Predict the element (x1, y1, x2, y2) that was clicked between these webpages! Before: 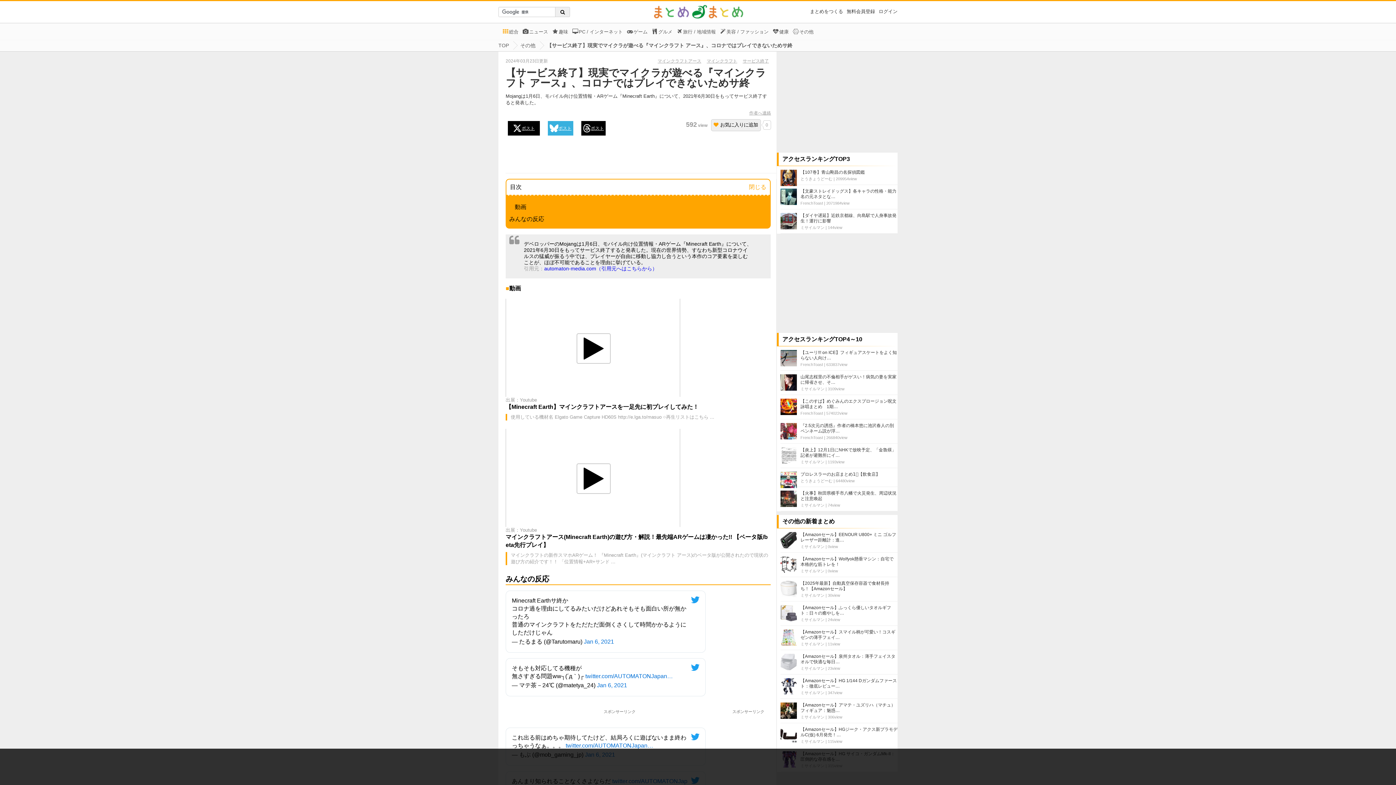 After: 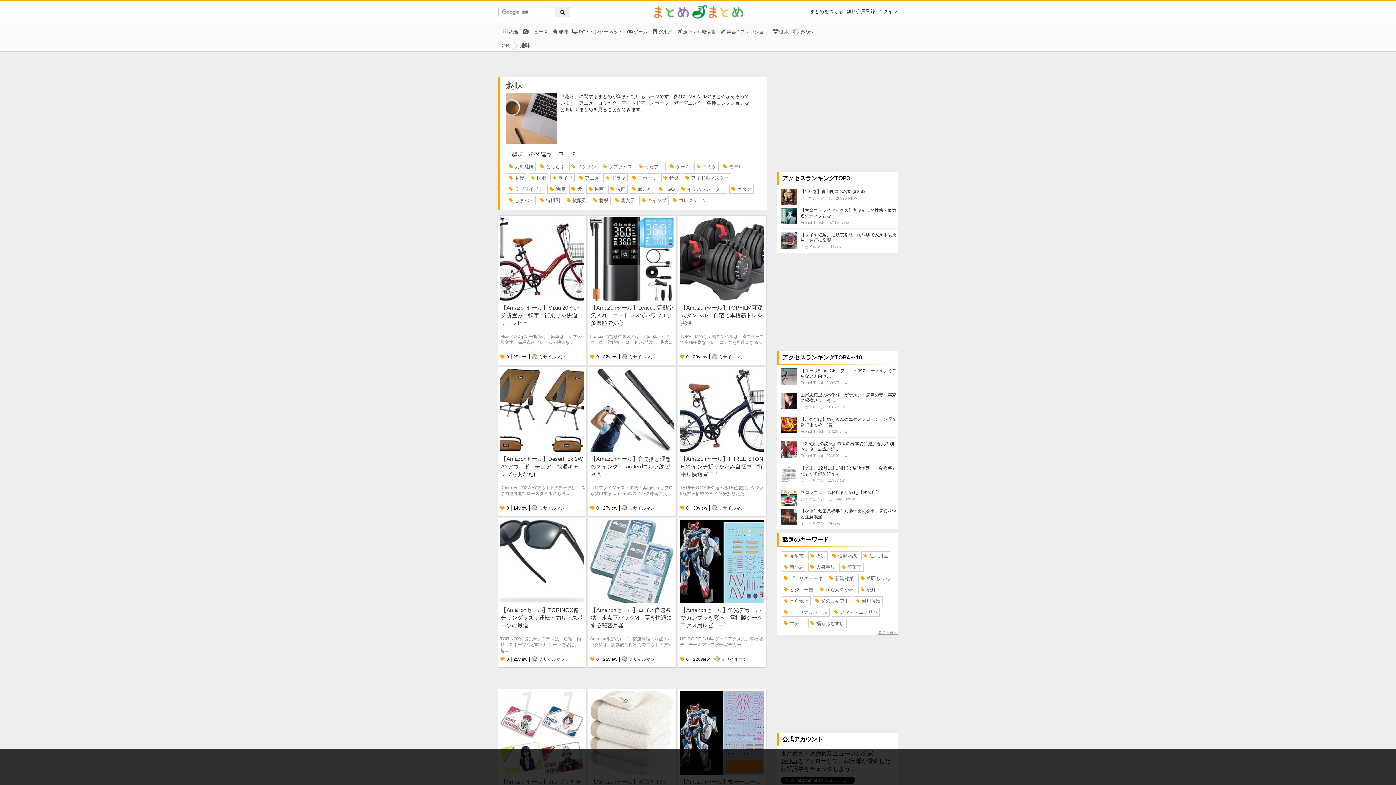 Action: label: 趣味 bbox: (551, 28, 568, 34)